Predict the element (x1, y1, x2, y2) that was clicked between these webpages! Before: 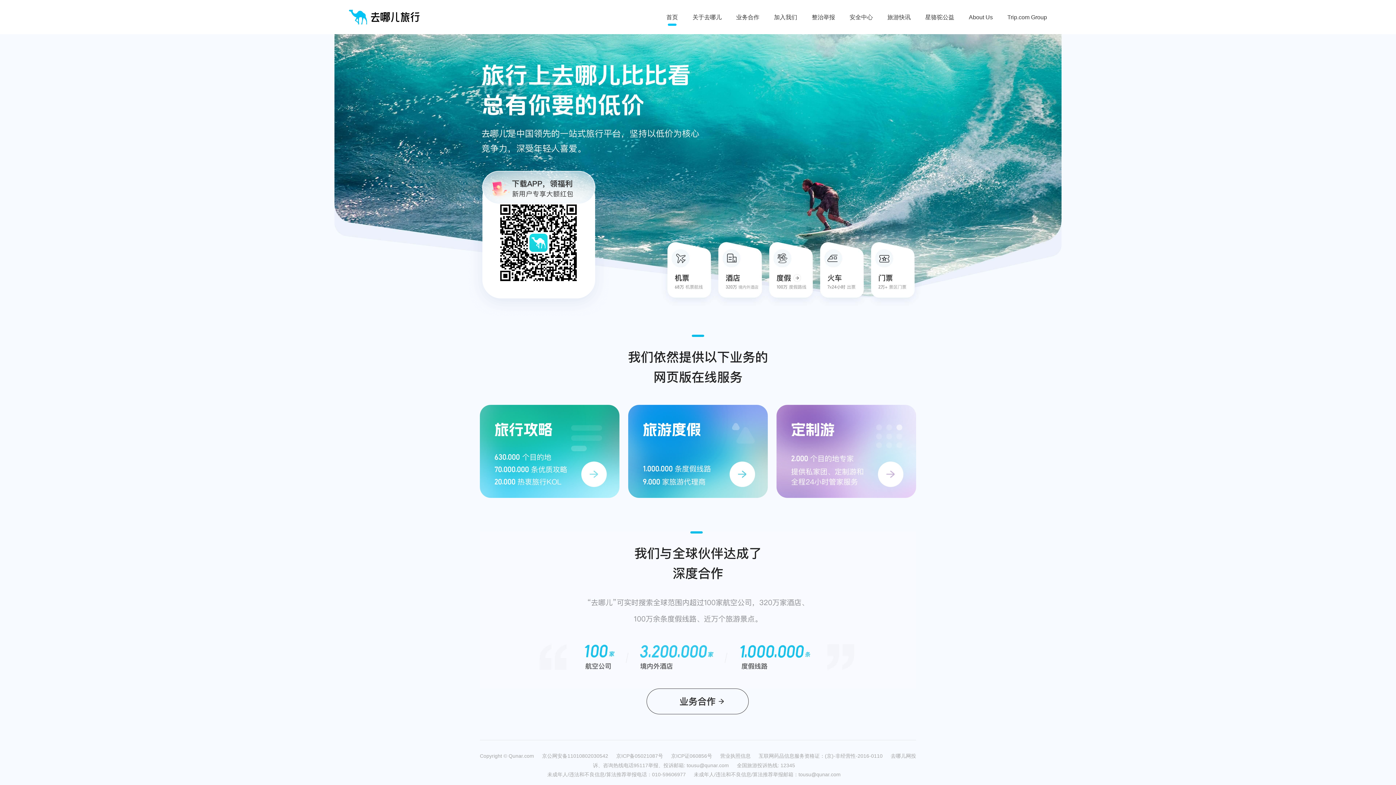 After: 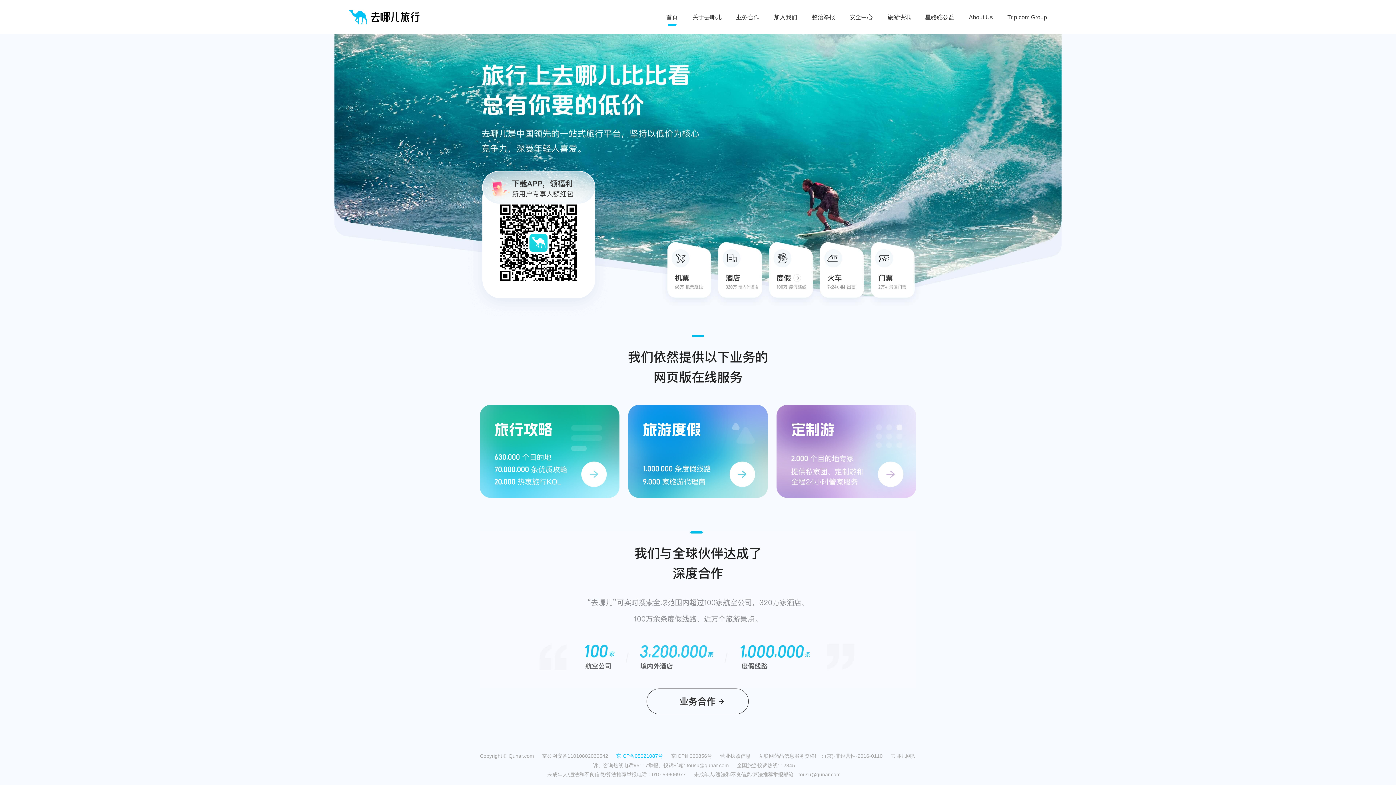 Action: bbox: (616, 753, 671, 758) label: 京ICP备05021087号